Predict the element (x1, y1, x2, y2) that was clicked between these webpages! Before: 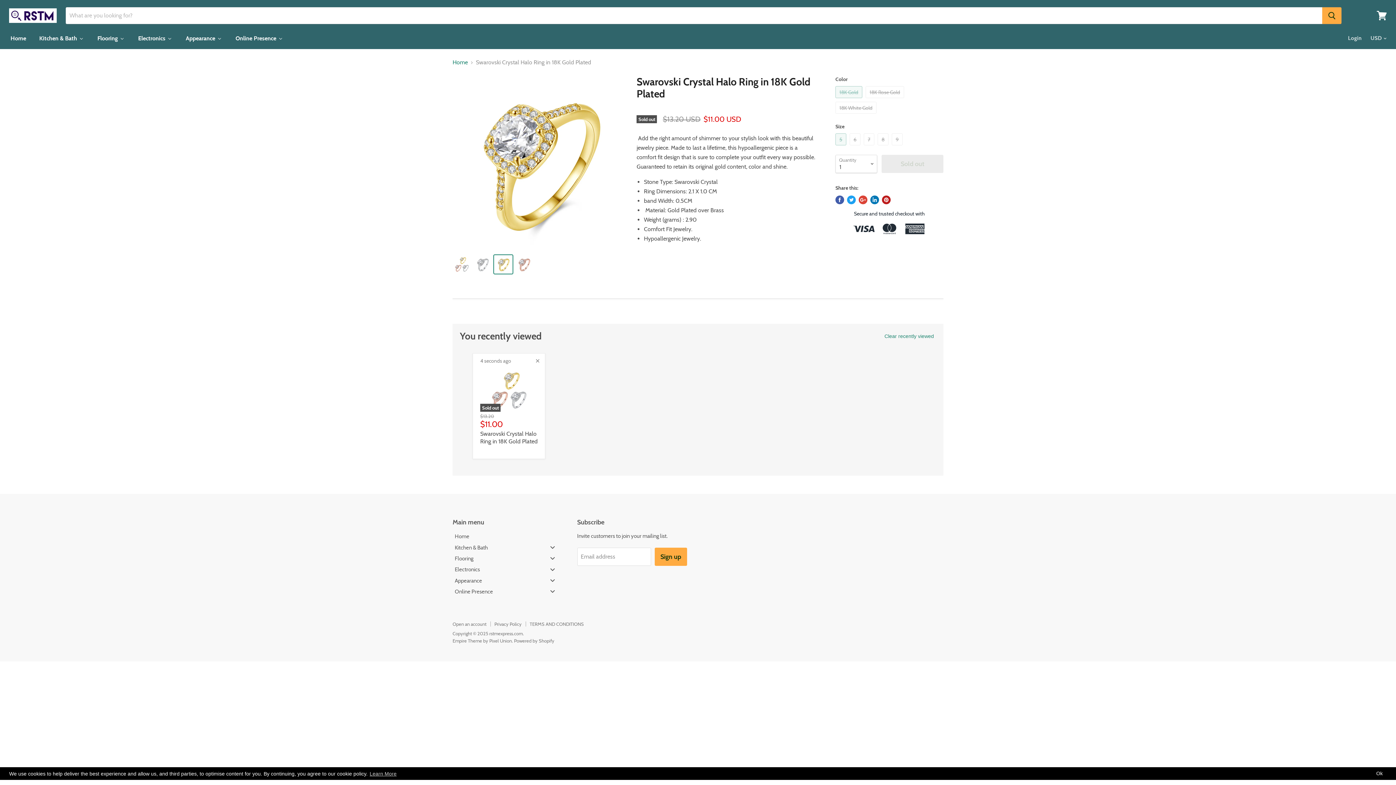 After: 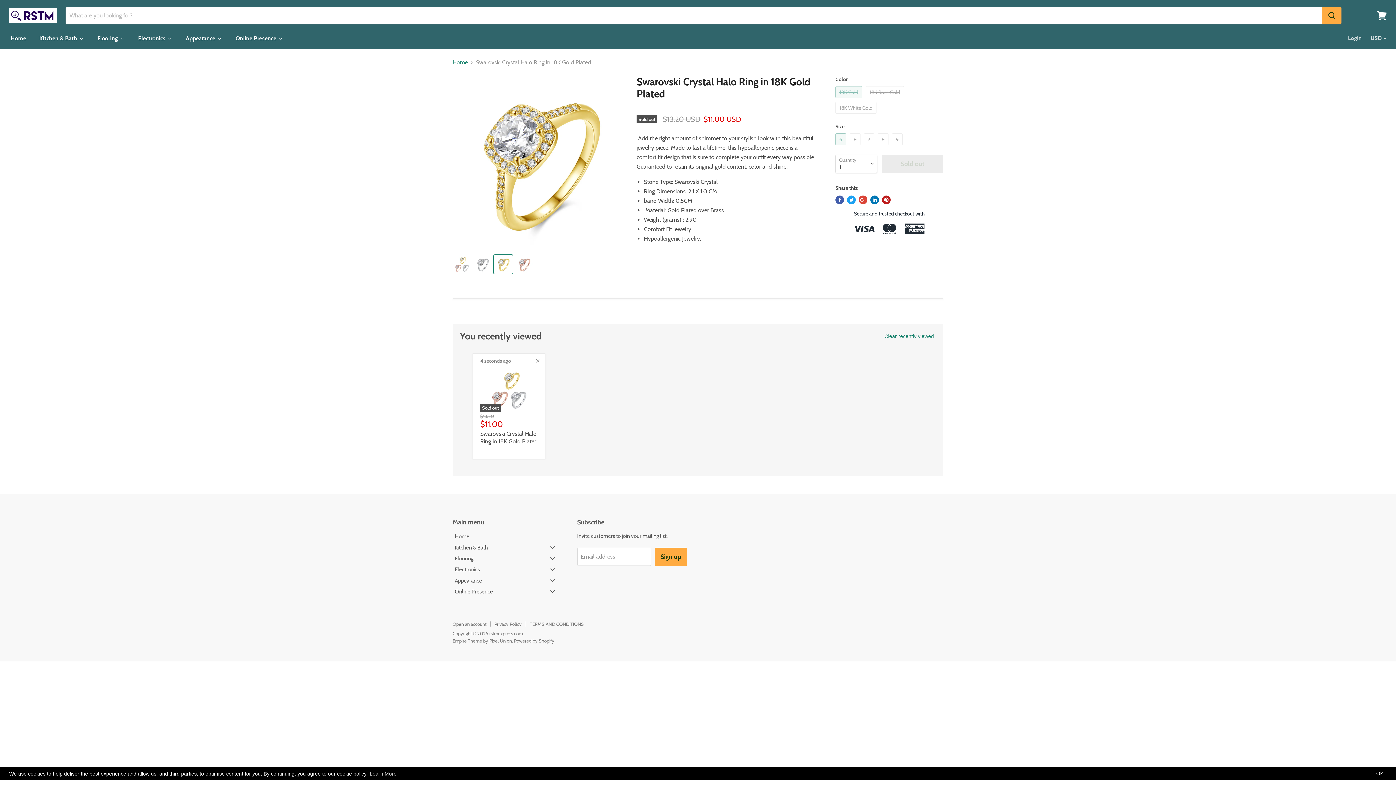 Action: label: Online Presence bbox: (452, 587, 562, 596)